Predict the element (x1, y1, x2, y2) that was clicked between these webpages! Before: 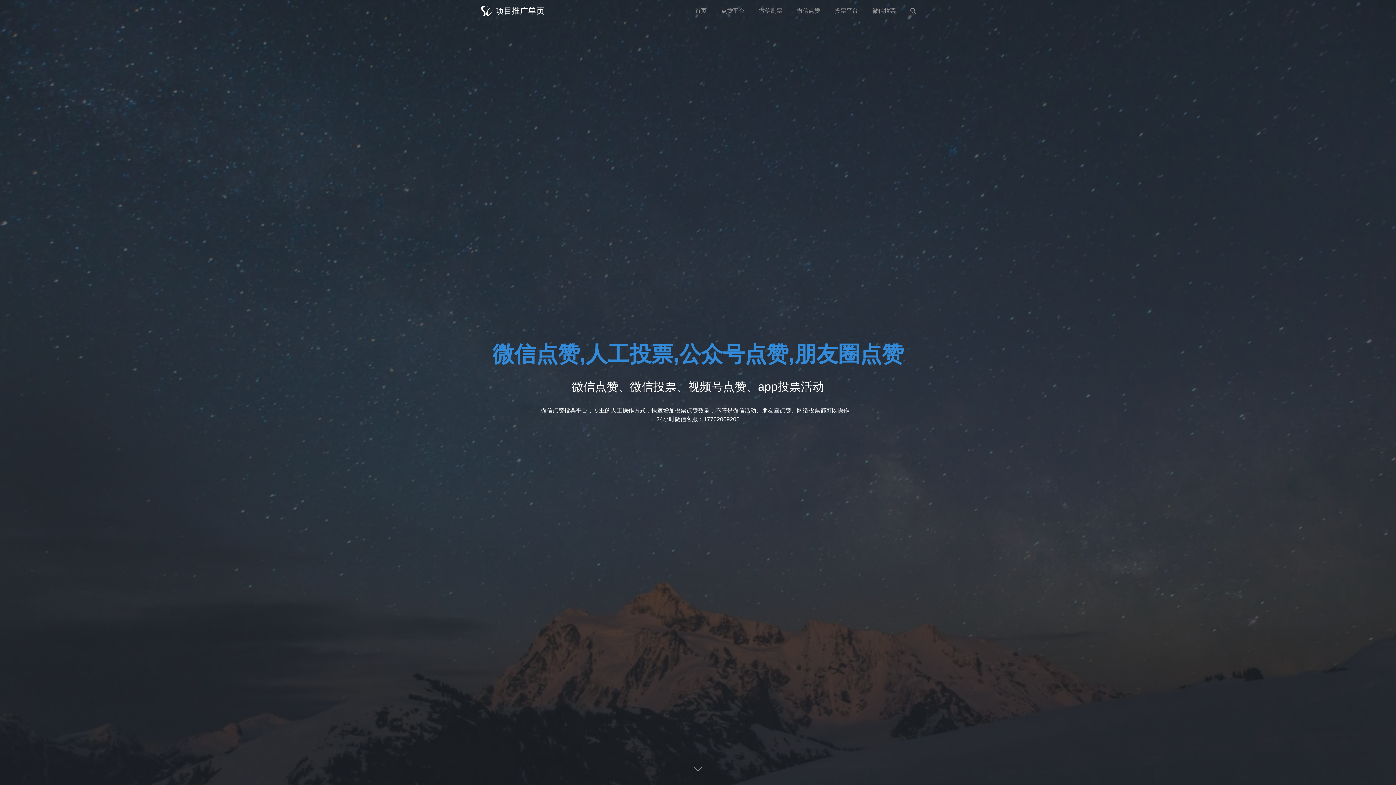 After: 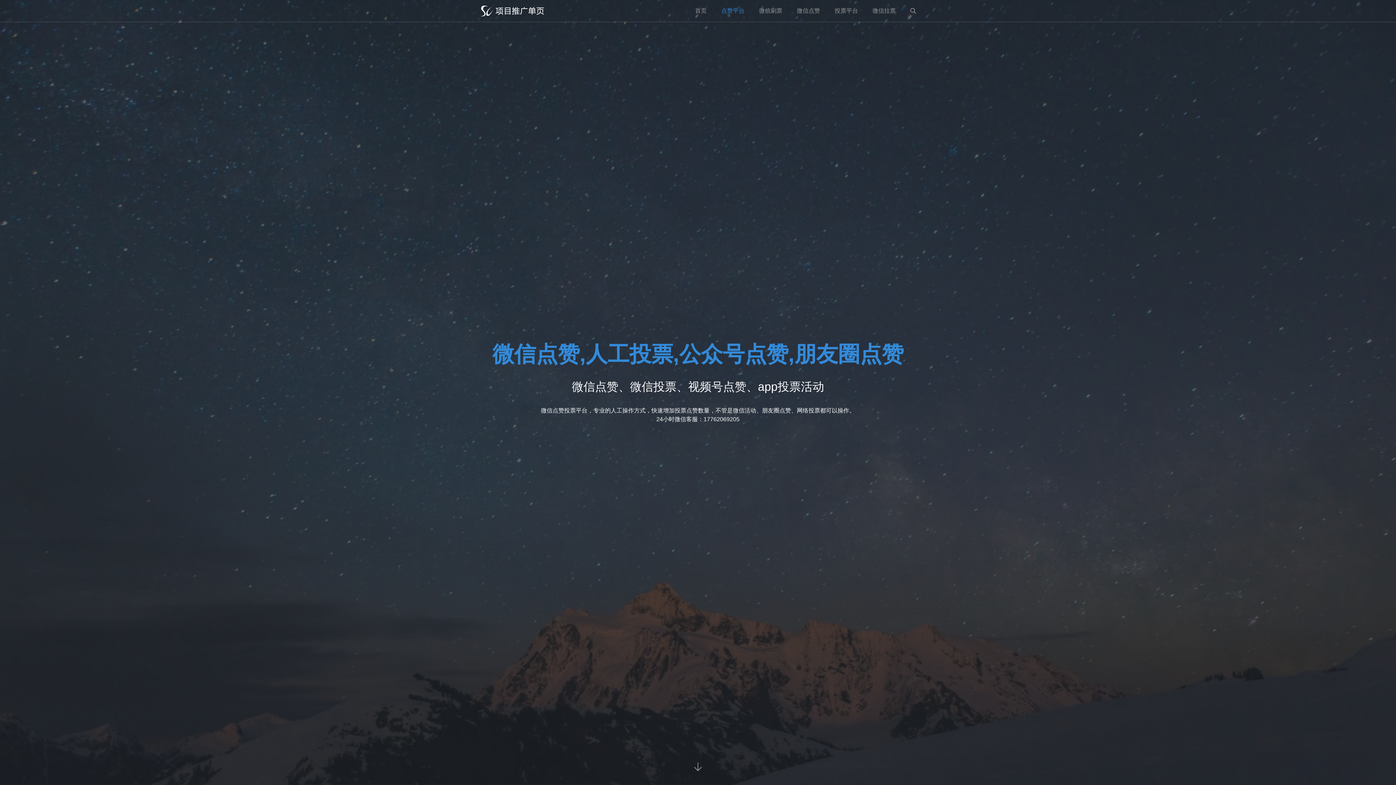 Action: label: 点赞平台 bbox: (714, 0, 752, 21)